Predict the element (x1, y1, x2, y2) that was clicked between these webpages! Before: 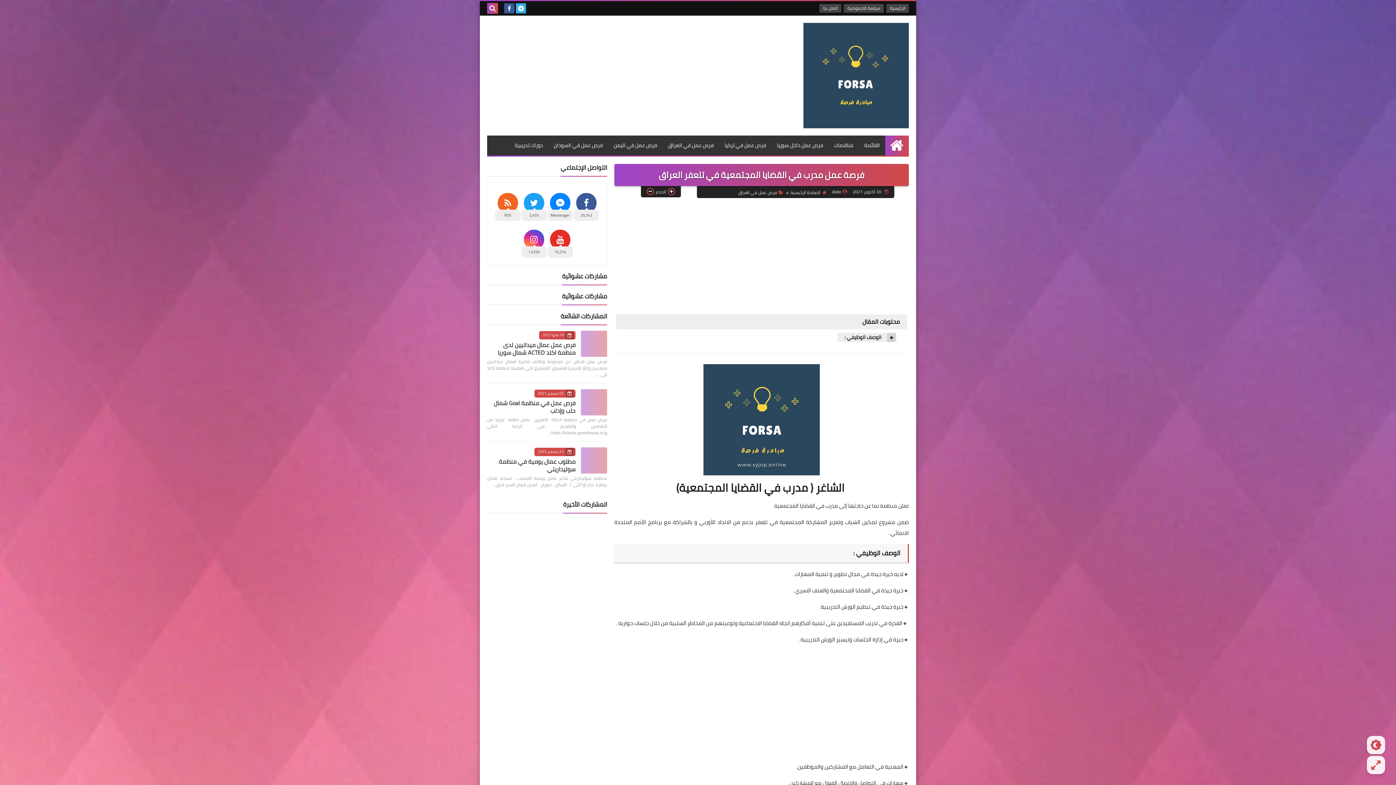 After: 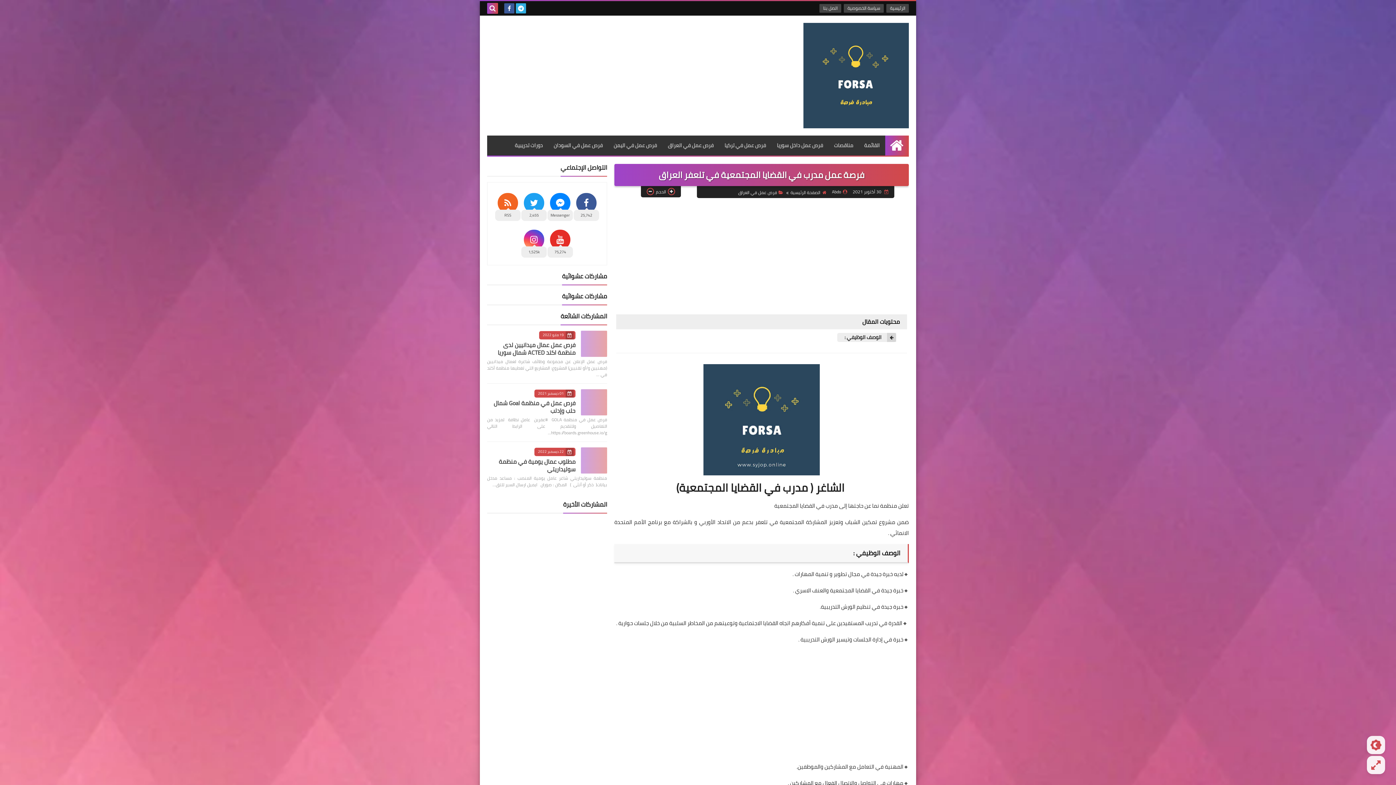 Action: bbox: (516, 3, 526, 13)